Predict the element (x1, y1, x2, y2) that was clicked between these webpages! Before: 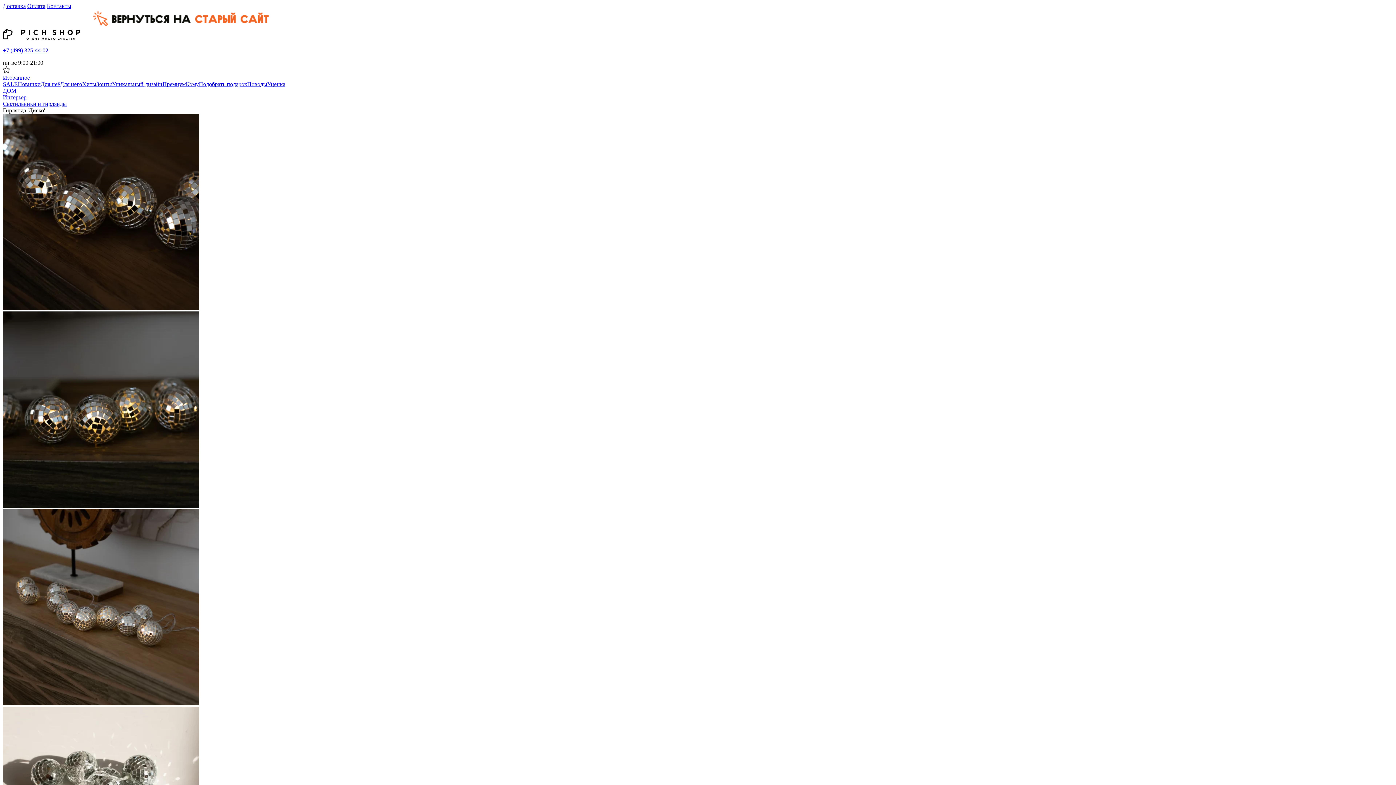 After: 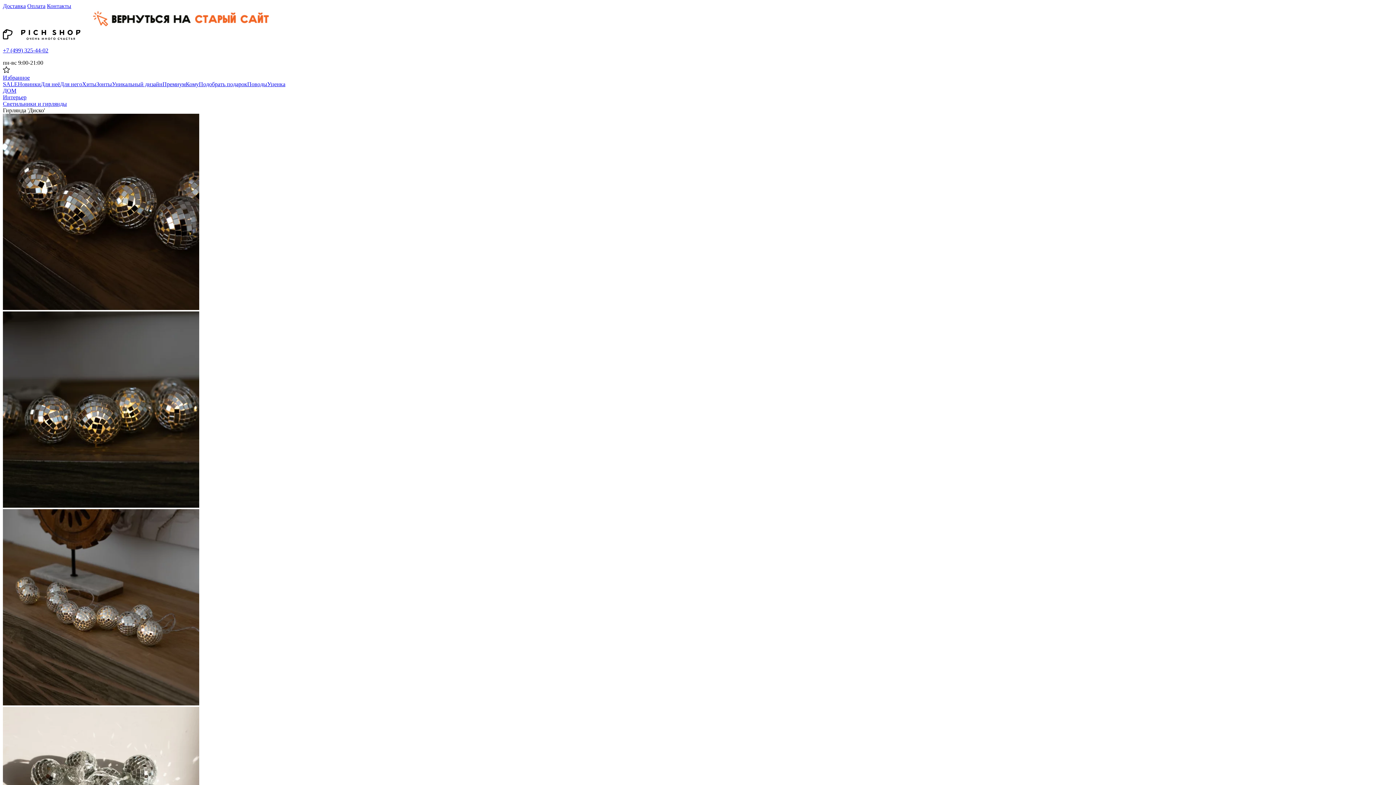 Action: bbox: (2, 47, 48, 53) label: +7 (499) 325-44-02